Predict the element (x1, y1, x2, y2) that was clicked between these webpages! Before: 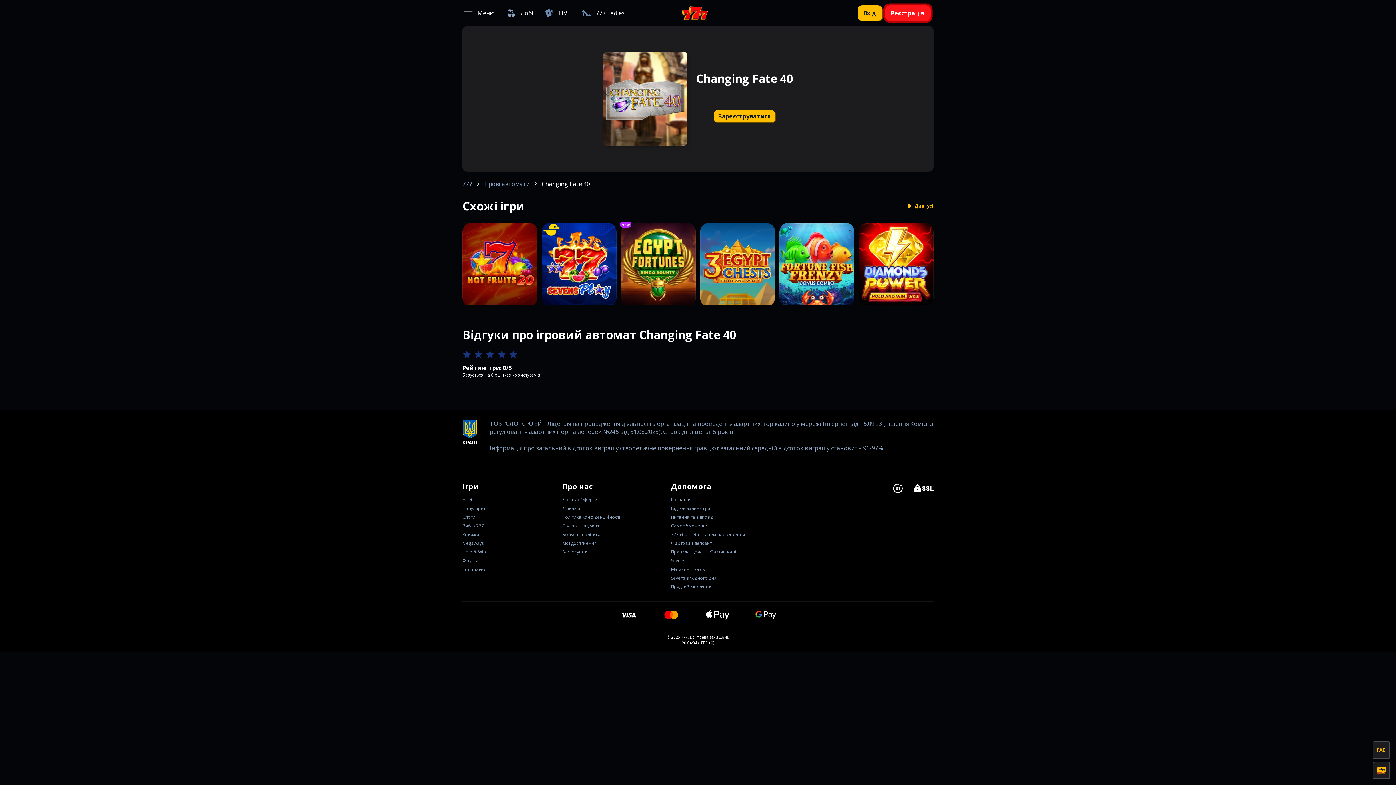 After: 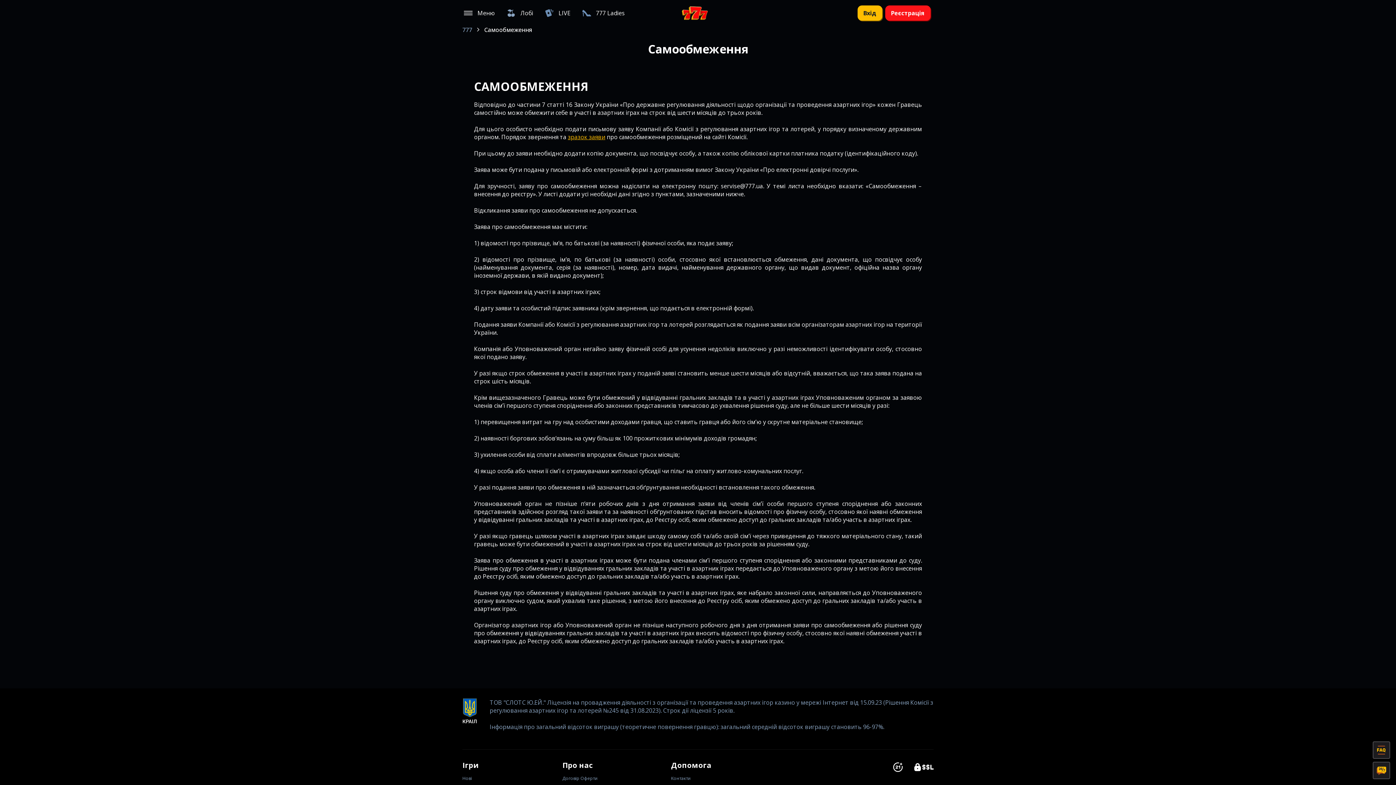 Action: bbox: (671, 521, 708, 530) label: Самообмеження